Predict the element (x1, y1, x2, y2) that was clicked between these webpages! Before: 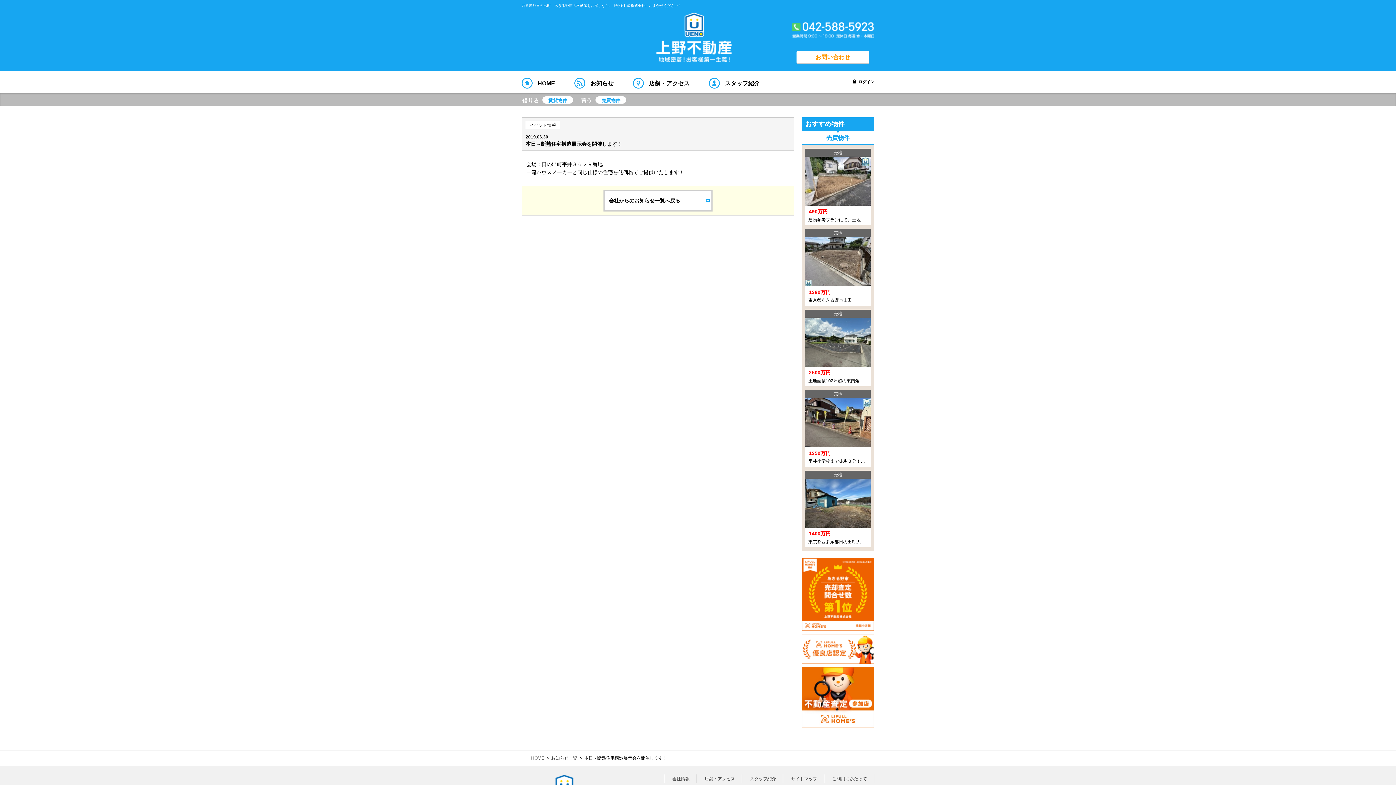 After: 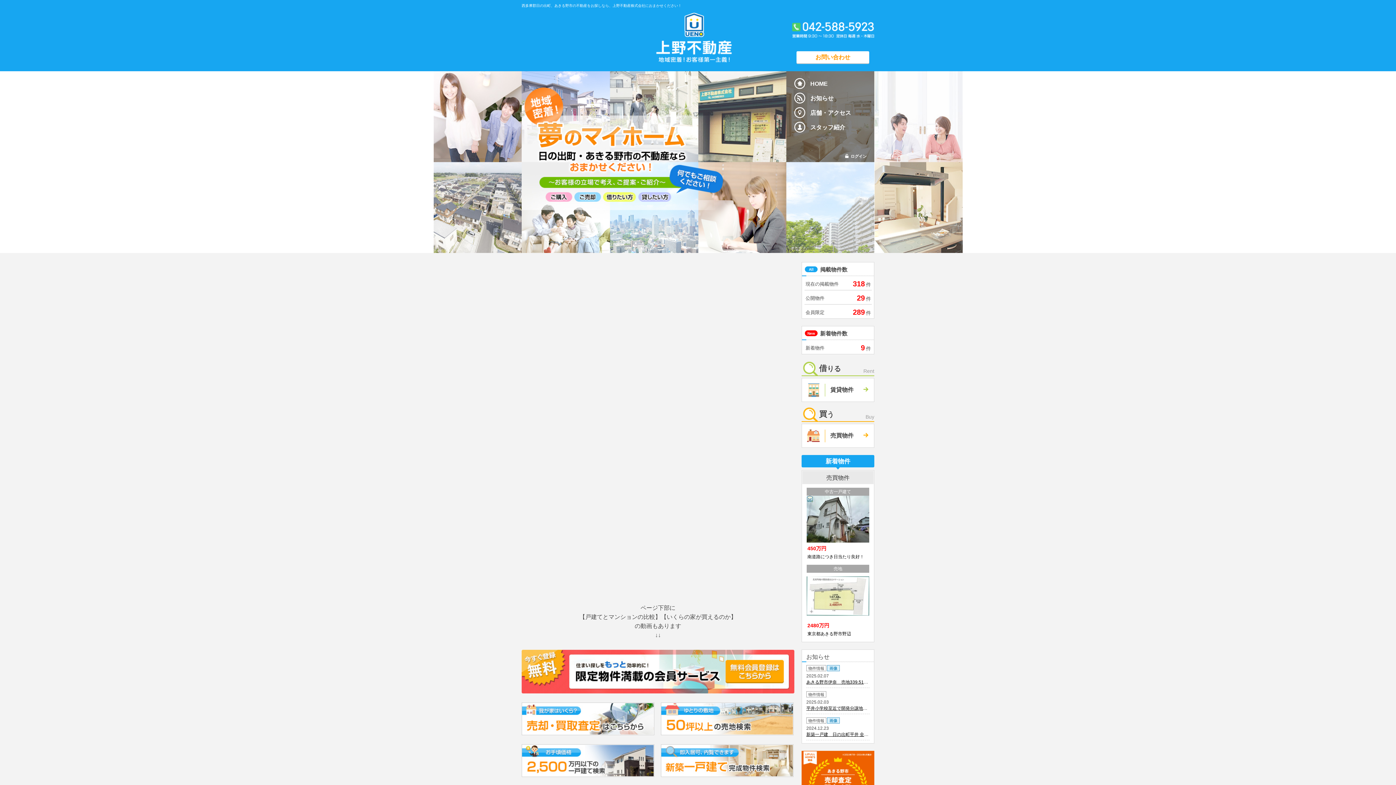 Action: bbox: (625, 11, 763, 64)